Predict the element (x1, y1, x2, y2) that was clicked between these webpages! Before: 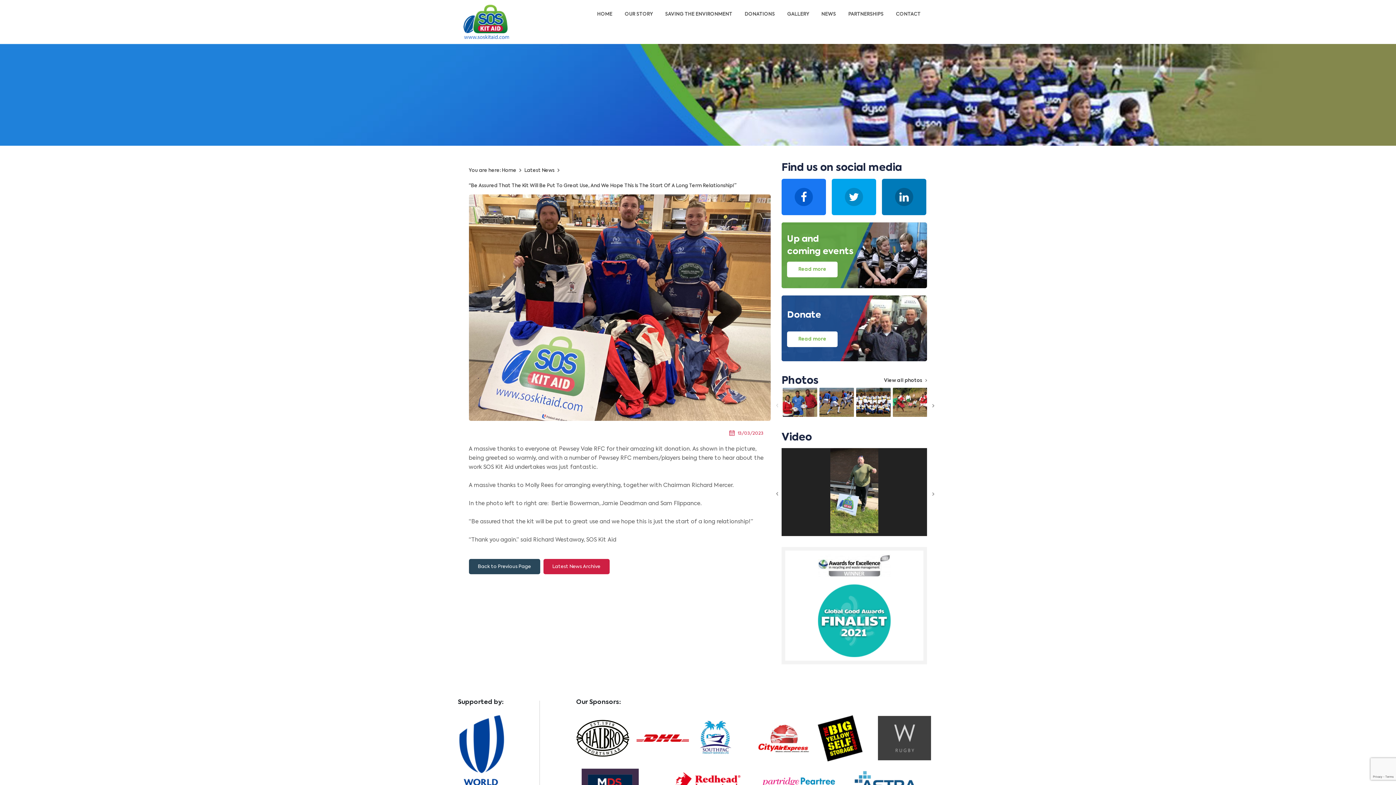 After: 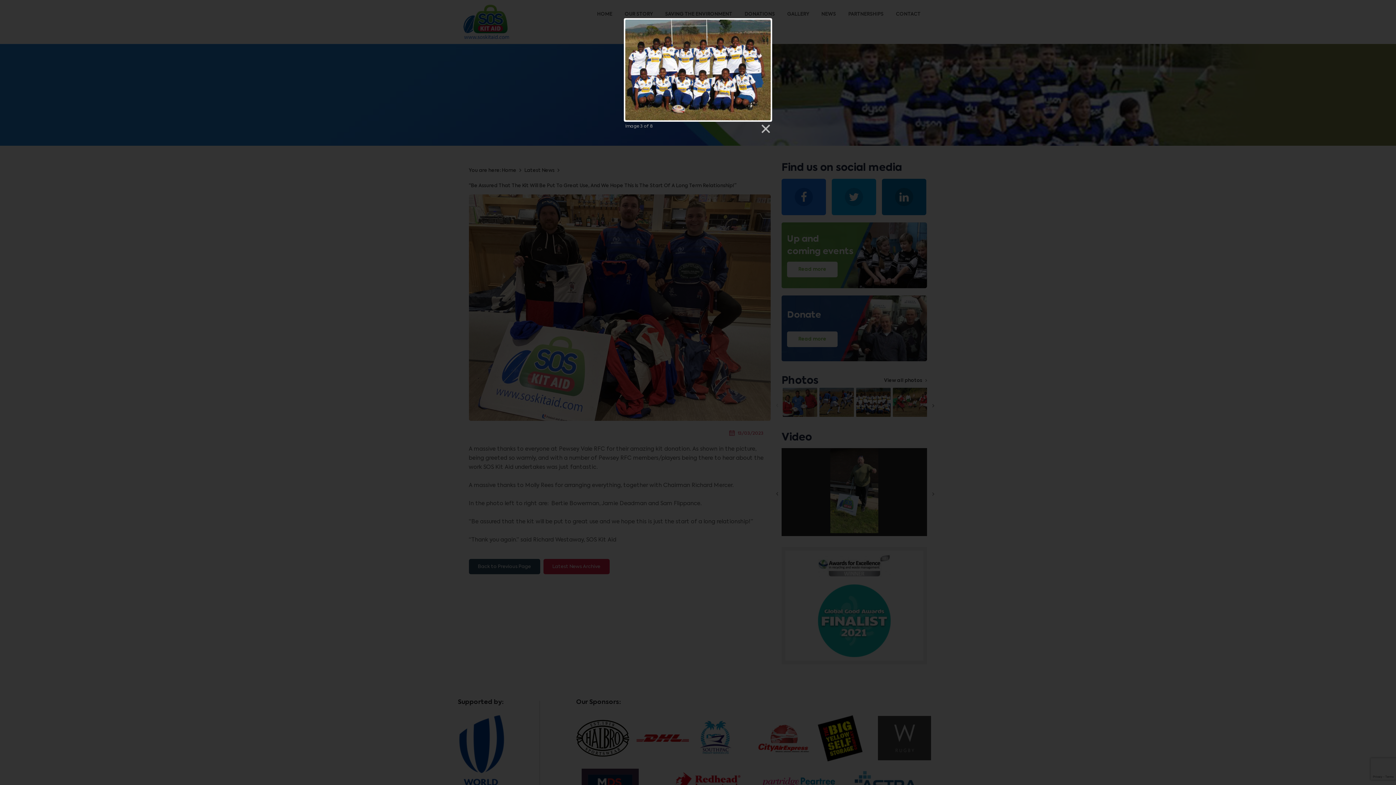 Action: bbox: (856, 388, 890, 417)